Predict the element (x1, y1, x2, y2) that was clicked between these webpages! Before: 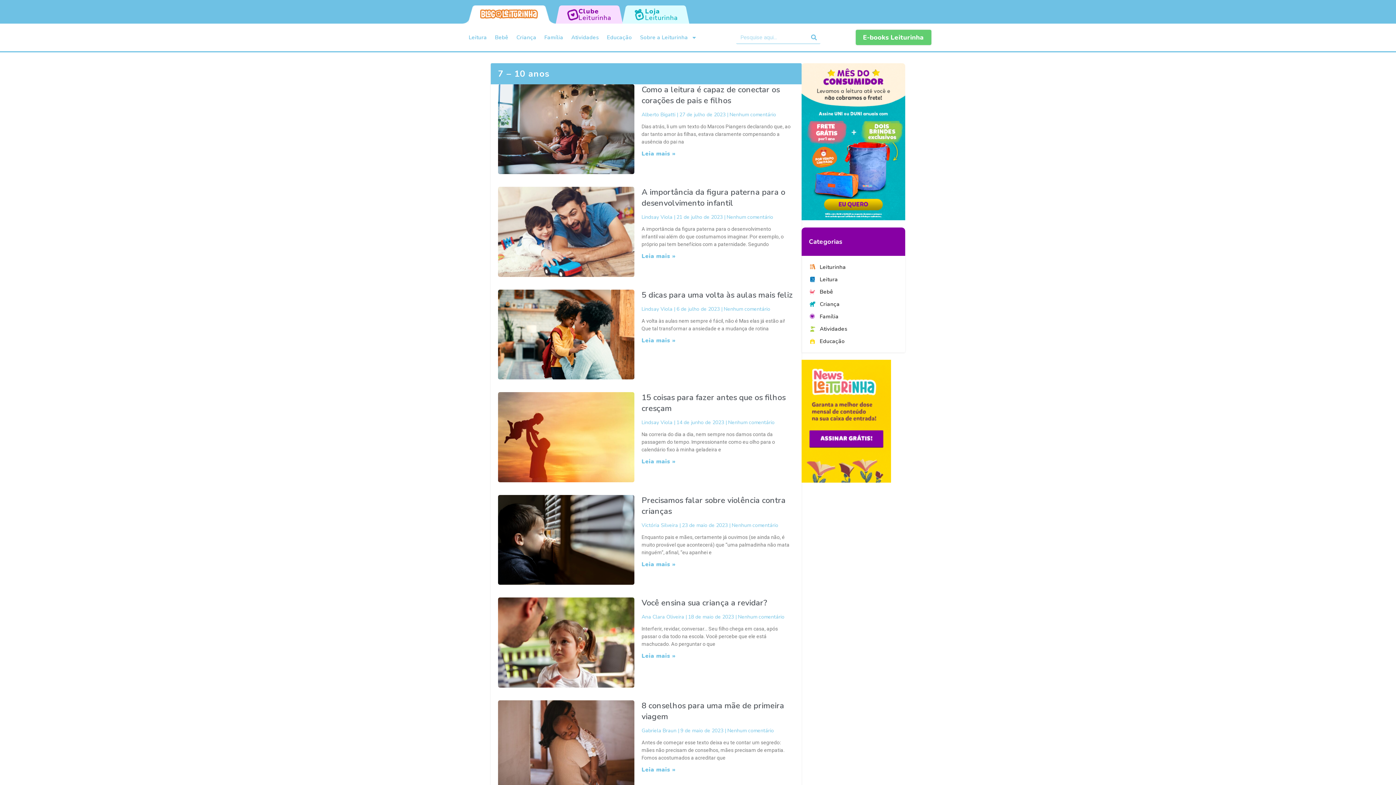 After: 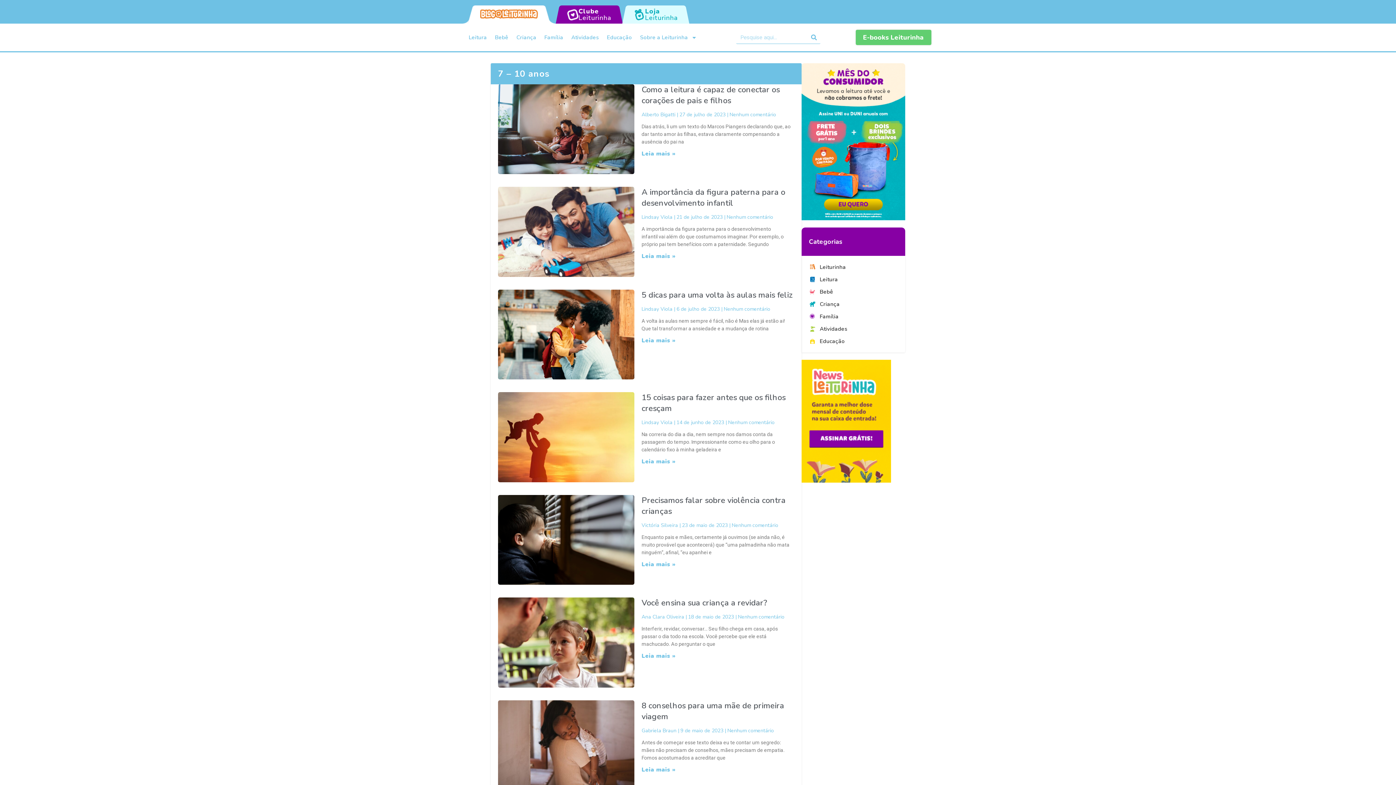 Action: bbox: (555, 5, 623, 23) label: Clube

Leiturinha